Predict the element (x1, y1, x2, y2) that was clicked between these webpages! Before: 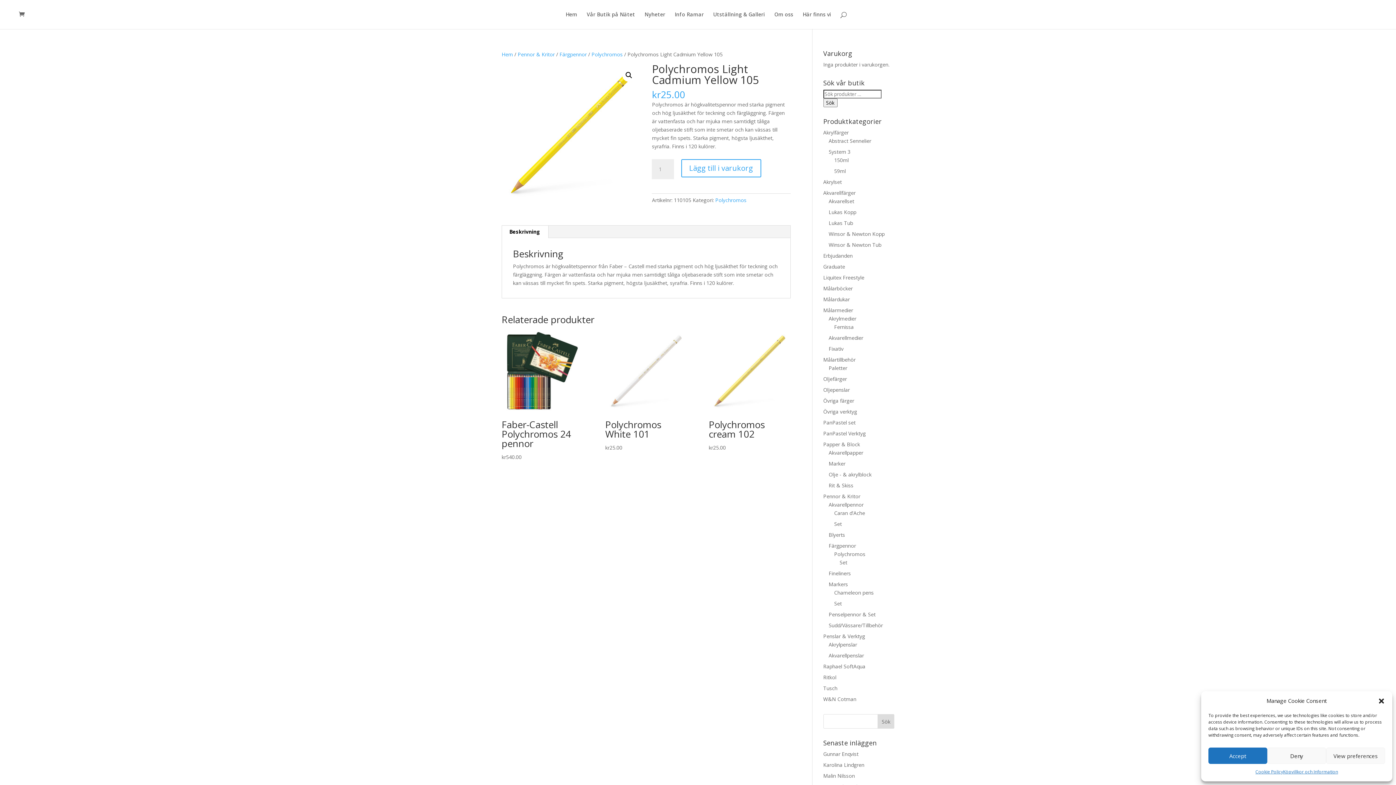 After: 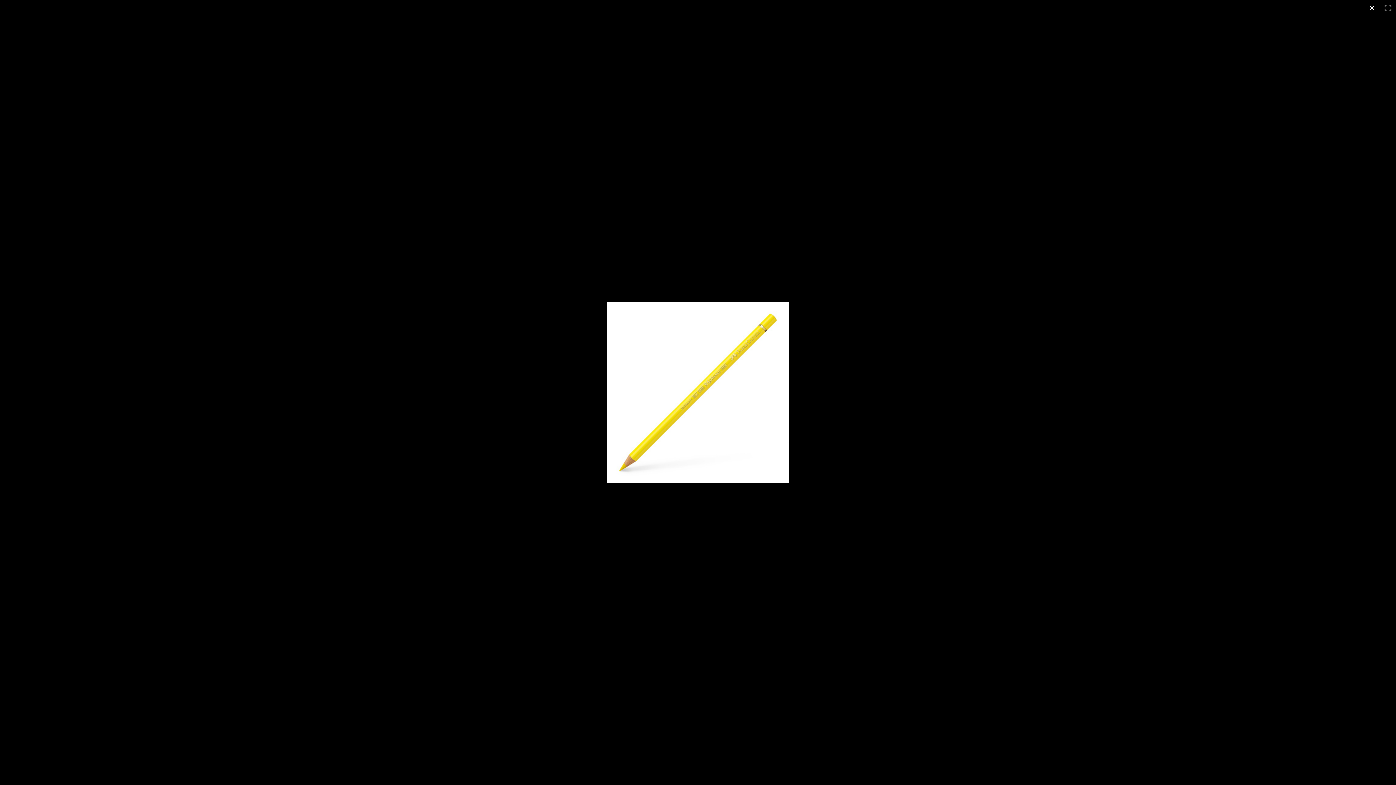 Action: label: Visa bildgalleri i fullskärm bbox: (622, 68, 635, 81)